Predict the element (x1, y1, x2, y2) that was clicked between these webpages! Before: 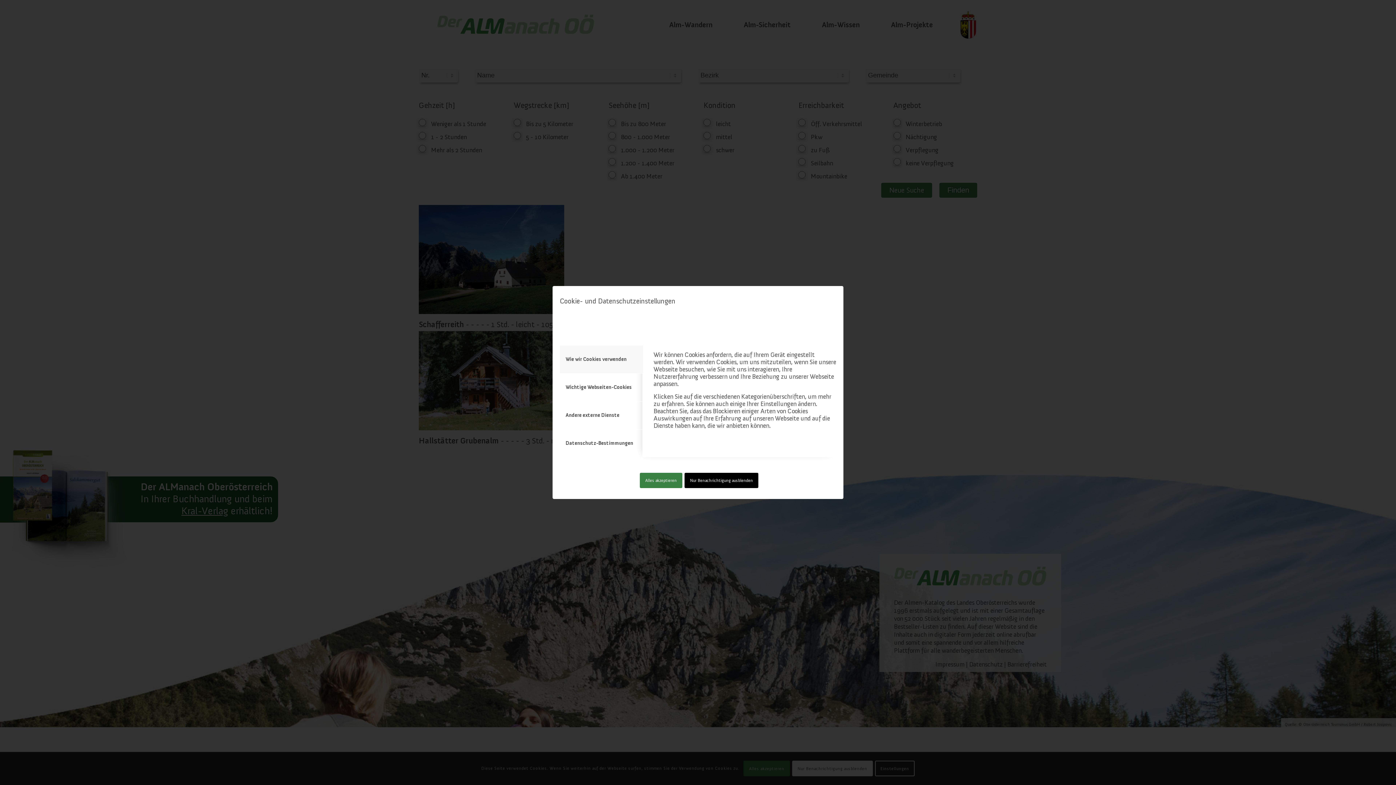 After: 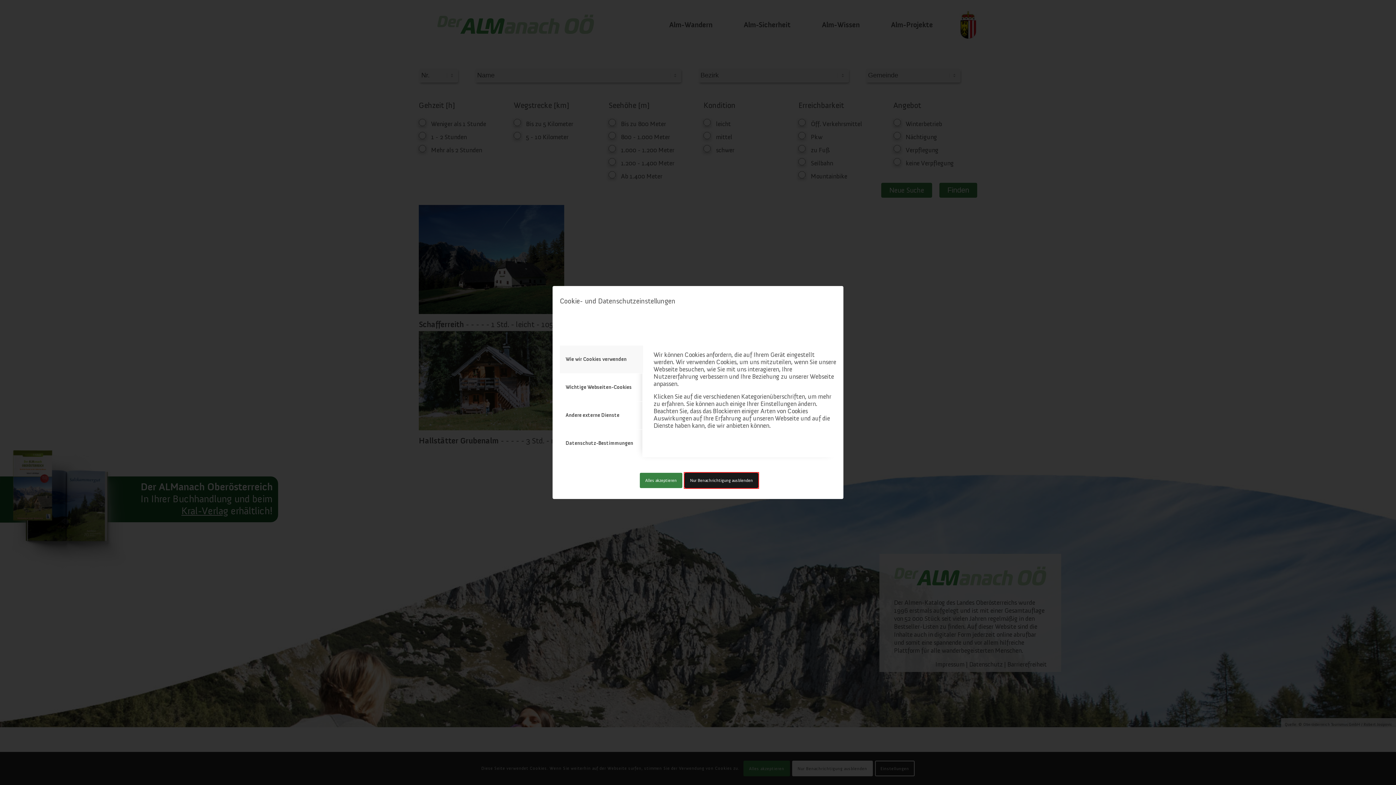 Action: label: Nur Benachrichtigung ausblenden bbox: (684, 473, 758, 488)